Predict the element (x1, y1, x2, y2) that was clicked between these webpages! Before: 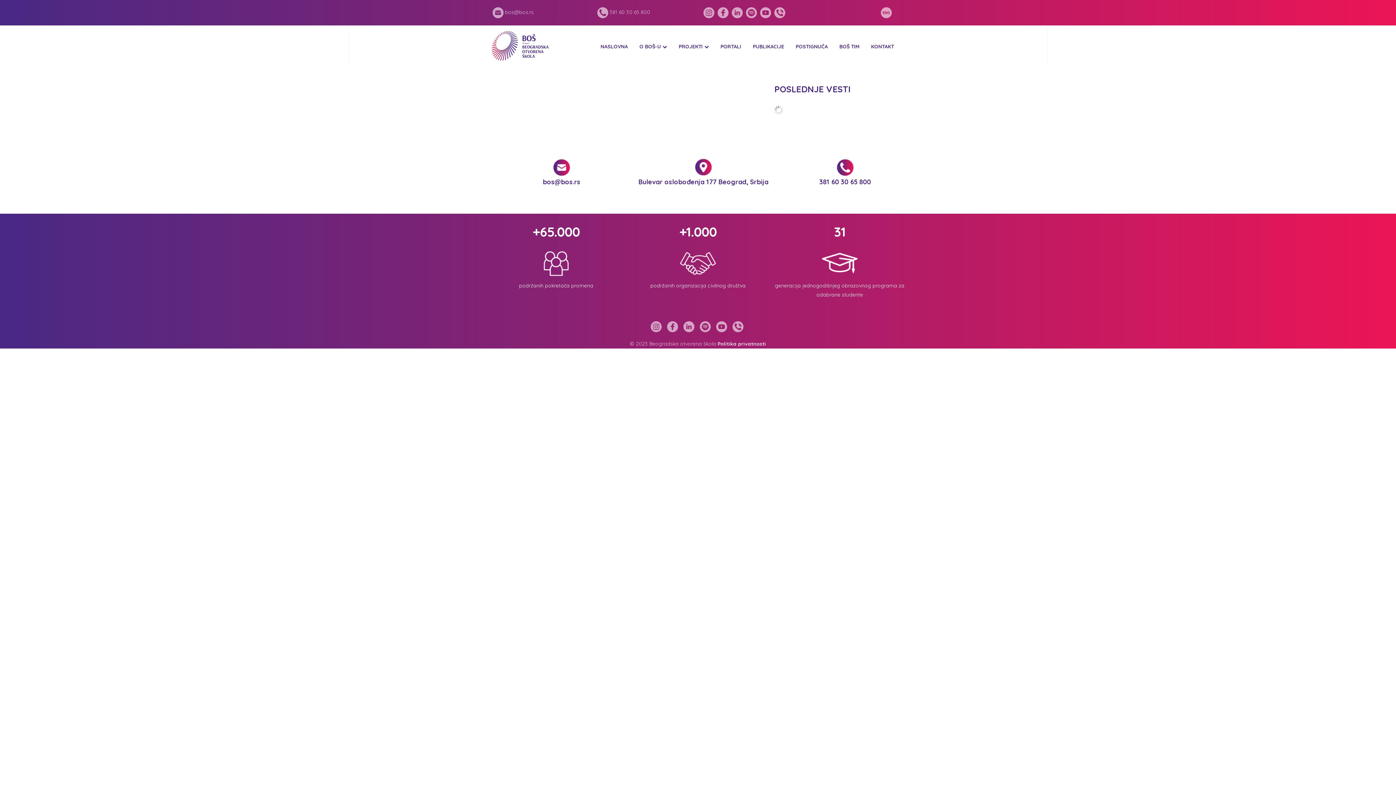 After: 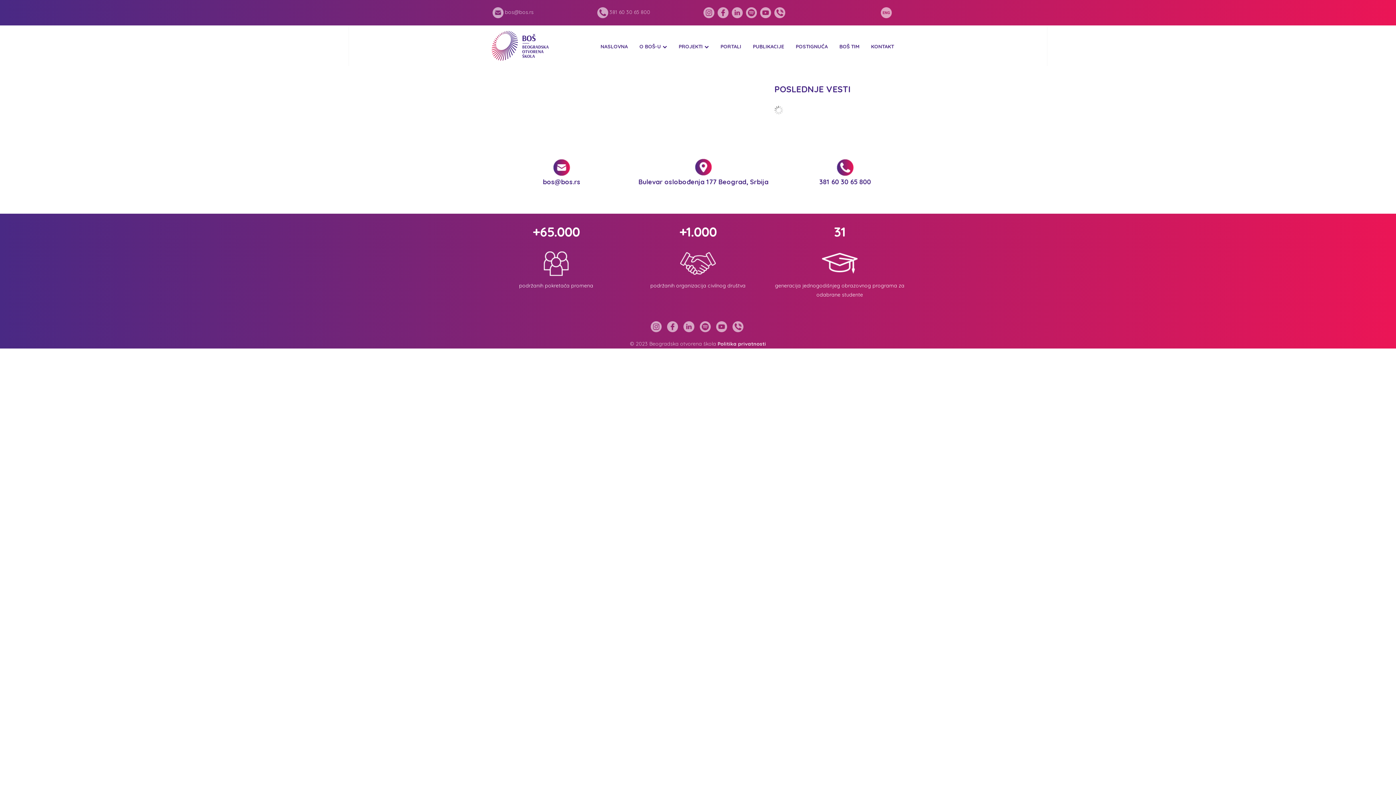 Action: bbox: (700, 323, 714, 329) label:  